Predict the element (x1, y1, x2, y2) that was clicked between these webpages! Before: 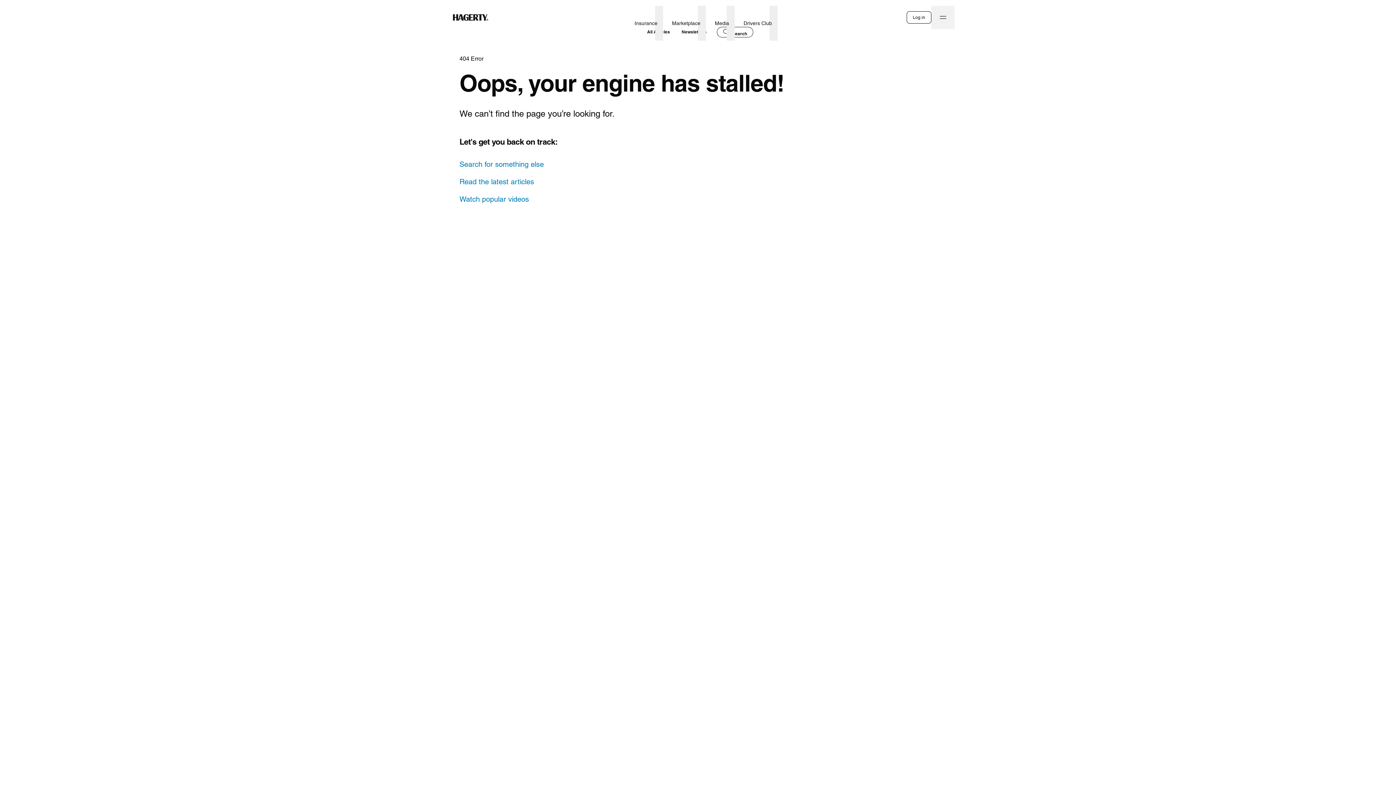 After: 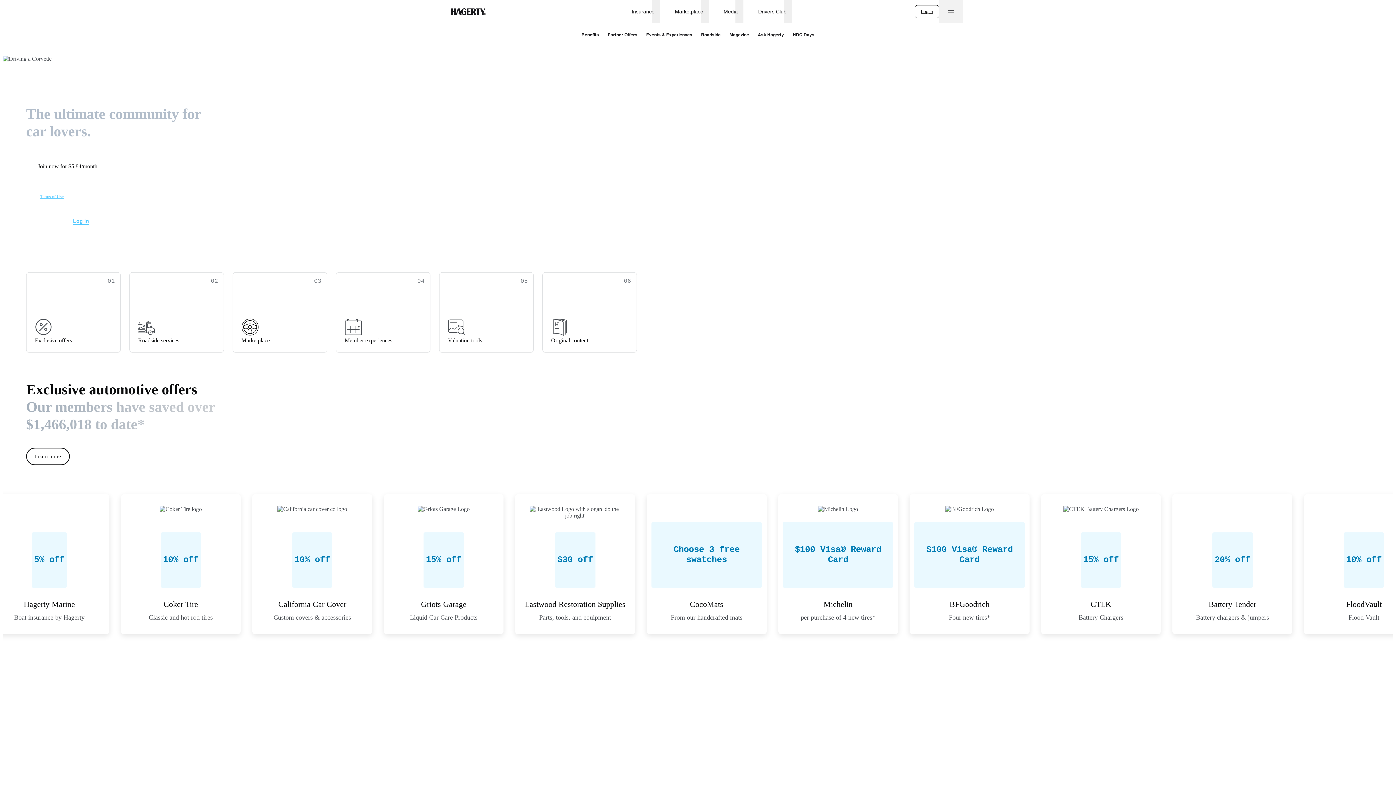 Action: bbox: (740, 11, 775, 34) label: Drivers Club